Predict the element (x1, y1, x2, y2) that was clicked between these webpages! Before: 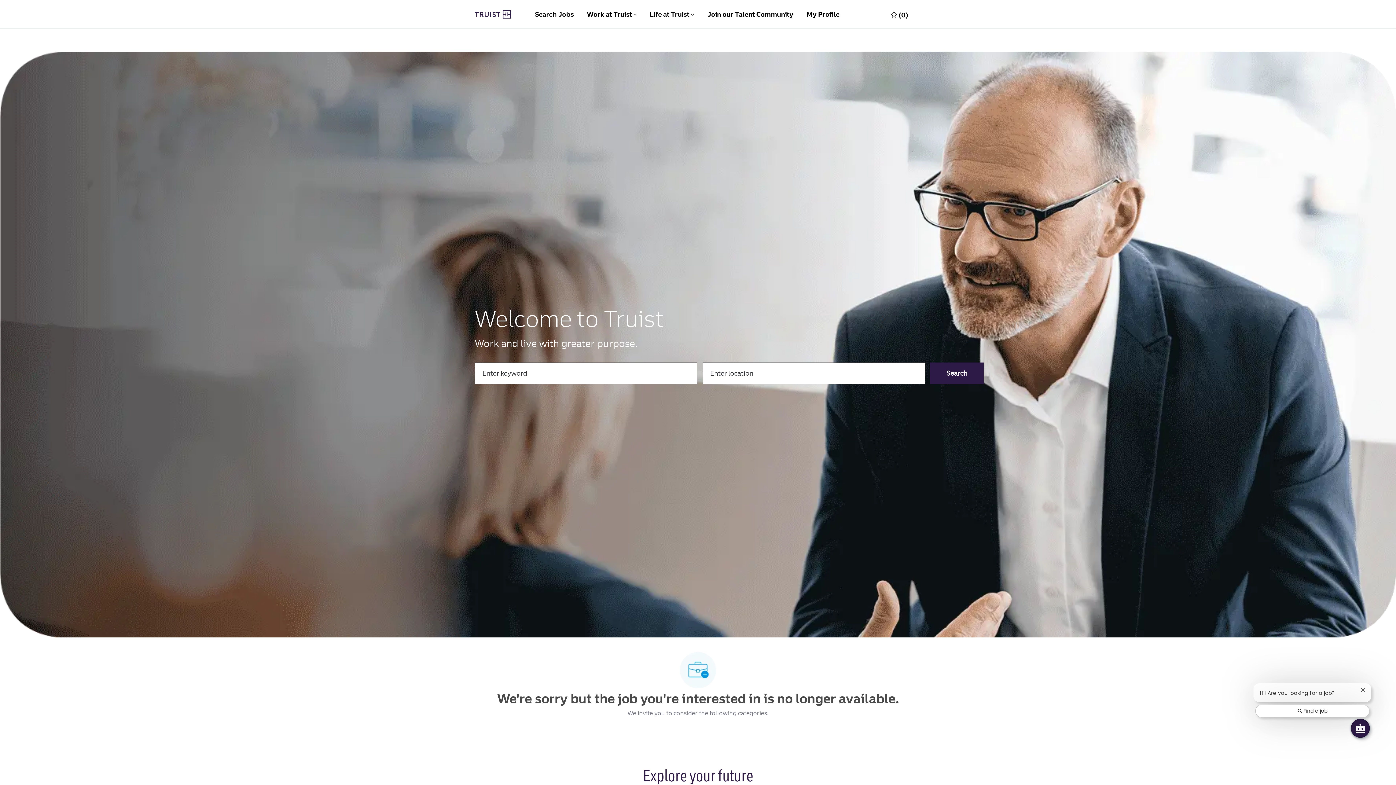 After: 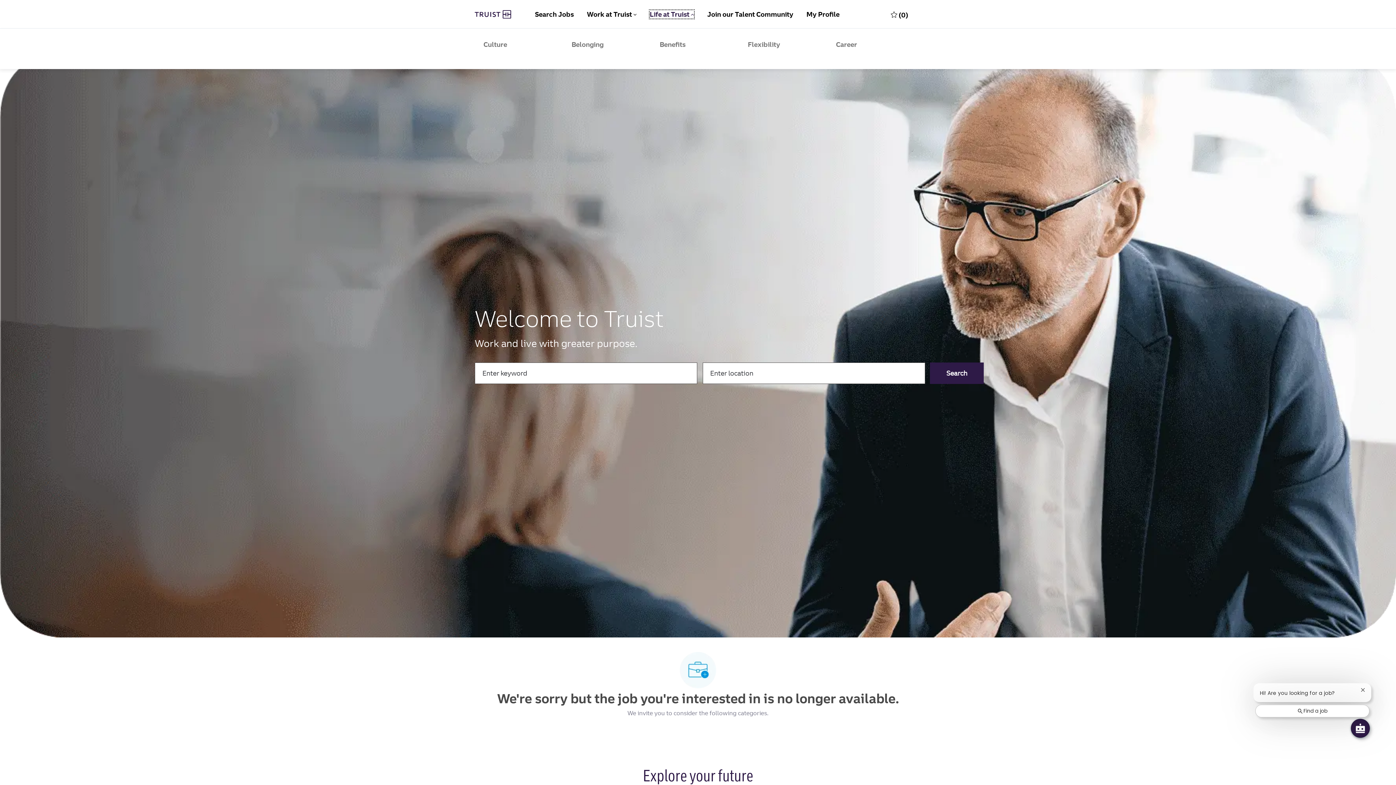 Action: bbox: (649, 10, 694, 18) label: Life at Truist 